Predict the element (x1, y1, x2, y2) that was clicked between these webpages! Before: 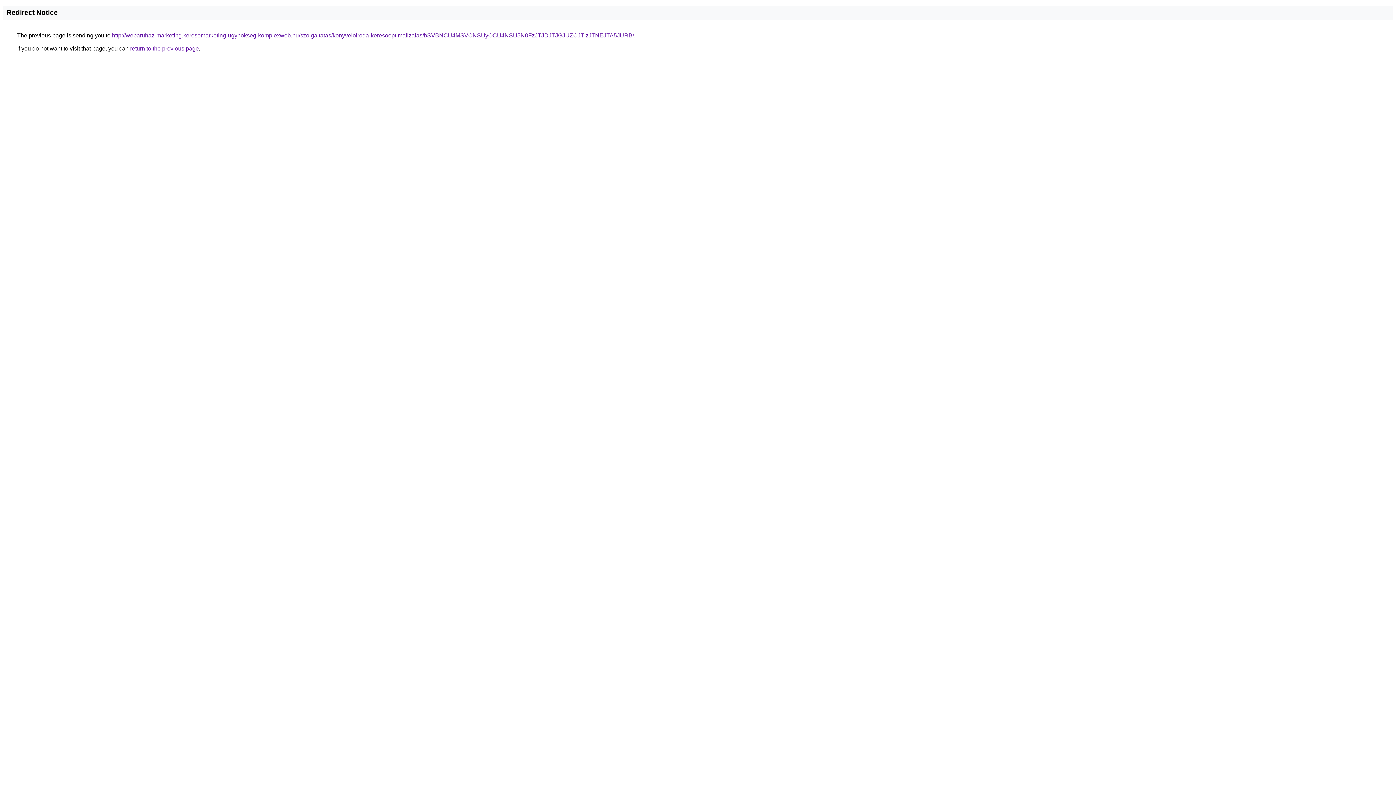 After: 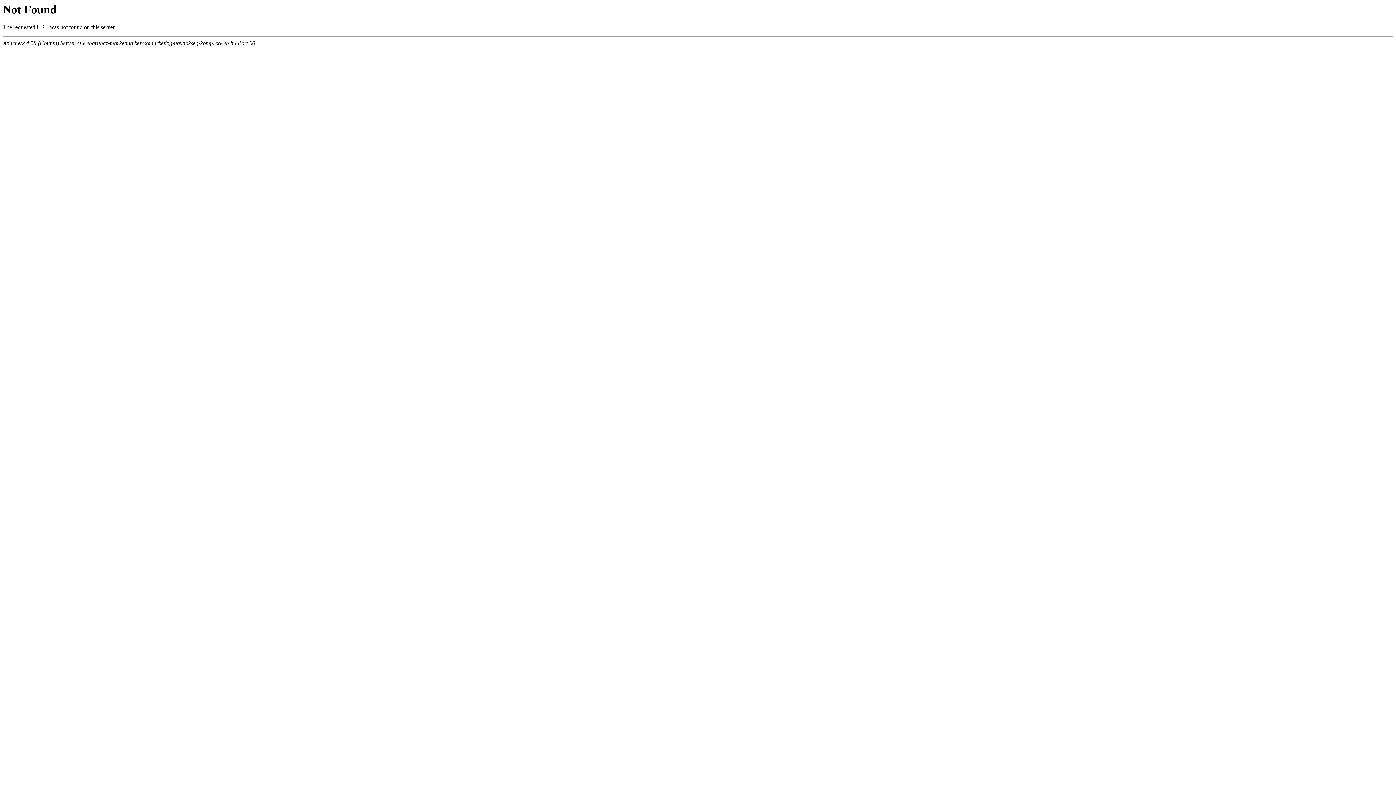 Action: bbox: (112, 32, 634, 38) label: http://webaruhaz-marketing.keresomarketing-ugynokseg-komplexweb.hu/szolgaltatas/konyveloiroda-keresooptimalizalas/bSVBNCU4MSVCNSUyOCU4NSU5N0FzJTJDJTJGJUZCJTIzJTNEJTA5JURB/